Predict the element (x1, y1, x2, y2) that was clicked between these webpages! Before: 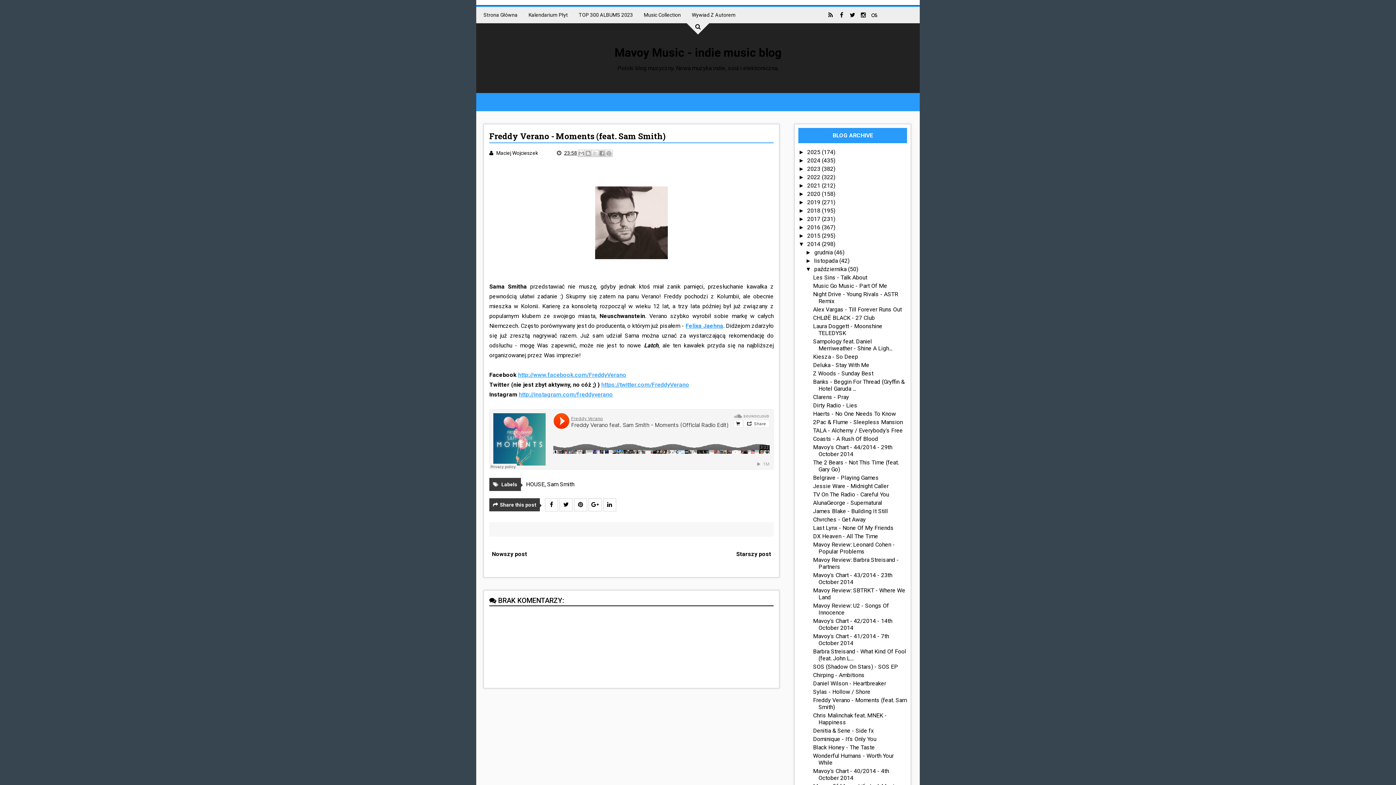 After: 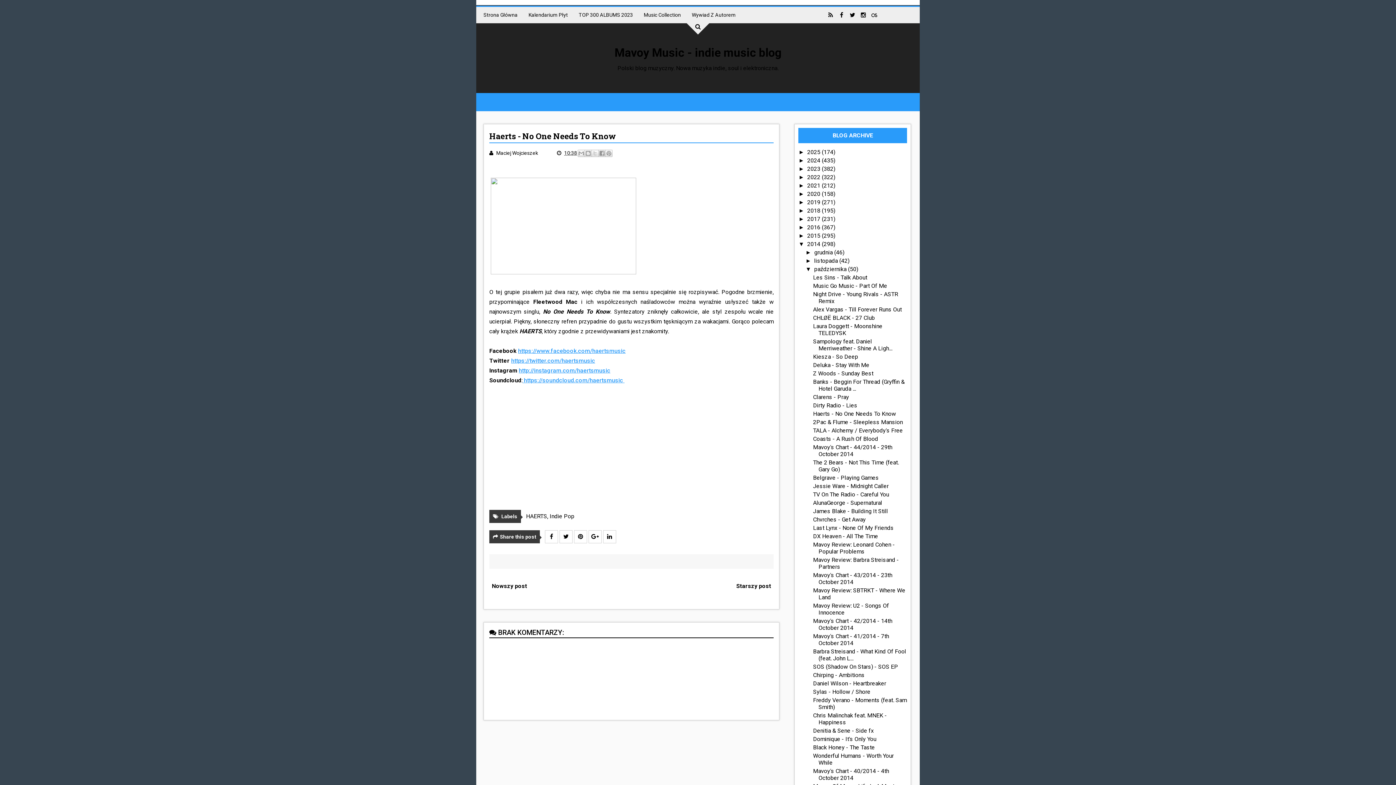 Action: bbox: (813, 410, 896, 417) label: Haerts - No One Needs To Know